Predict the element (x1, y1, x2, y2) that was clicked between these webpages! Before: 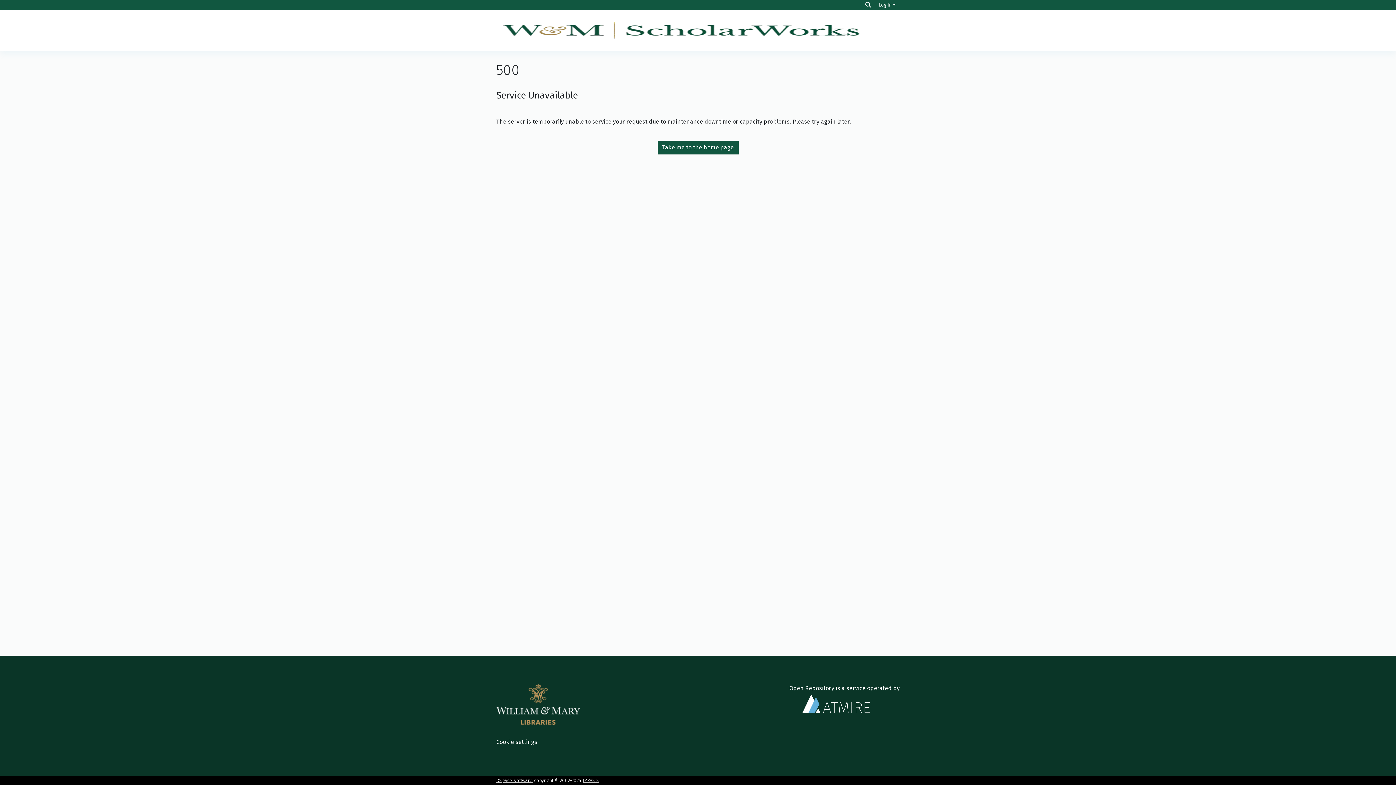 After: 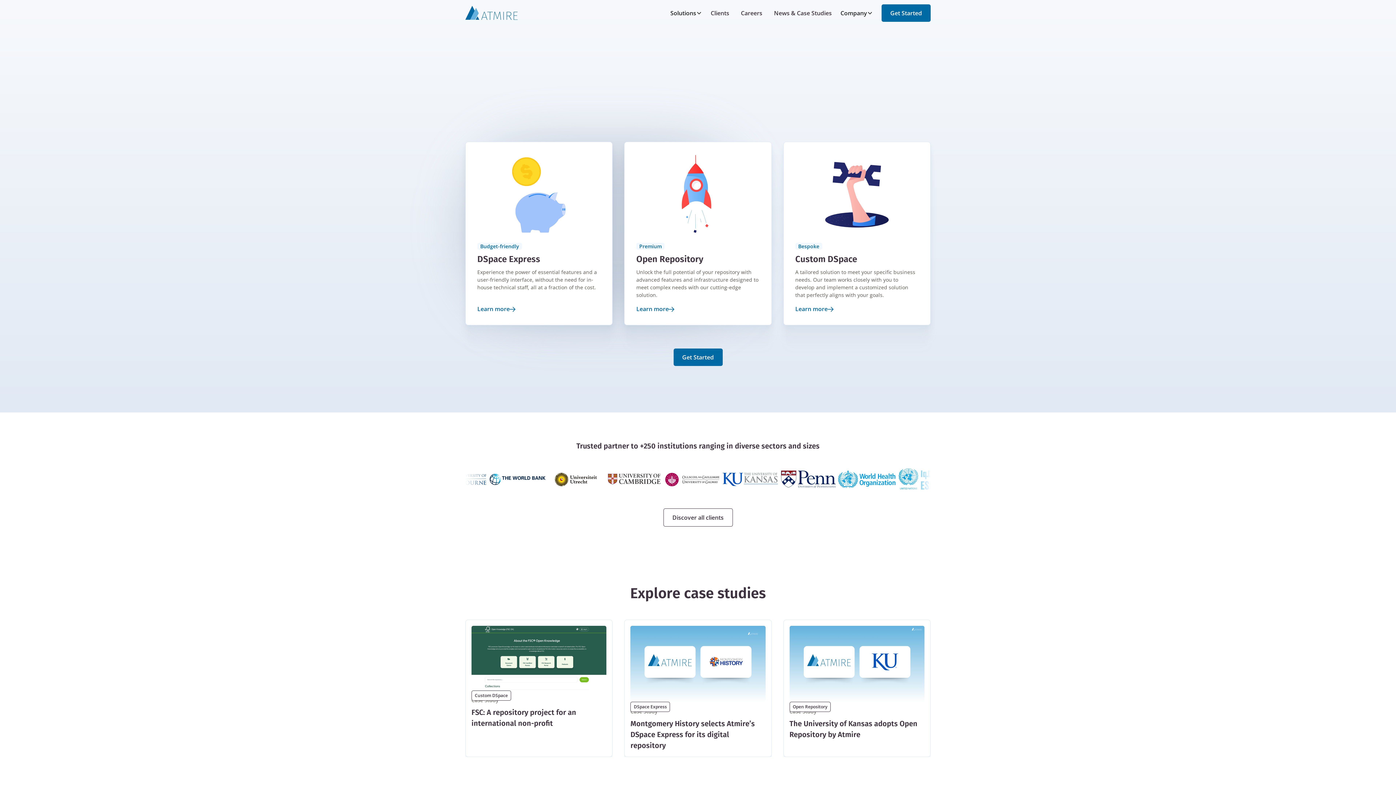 Action: bbox: (772, 685, 900, 713) label: Open Repository is a service operated by